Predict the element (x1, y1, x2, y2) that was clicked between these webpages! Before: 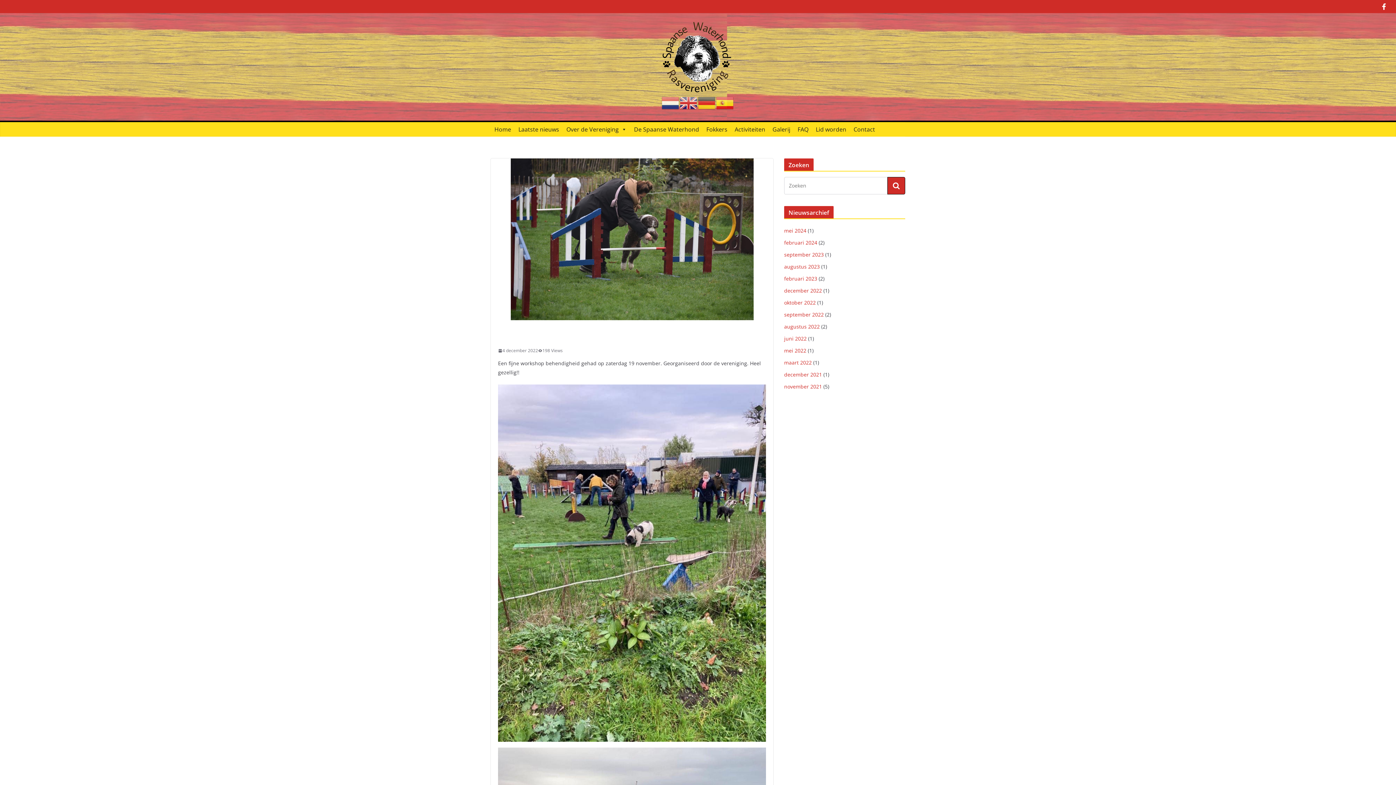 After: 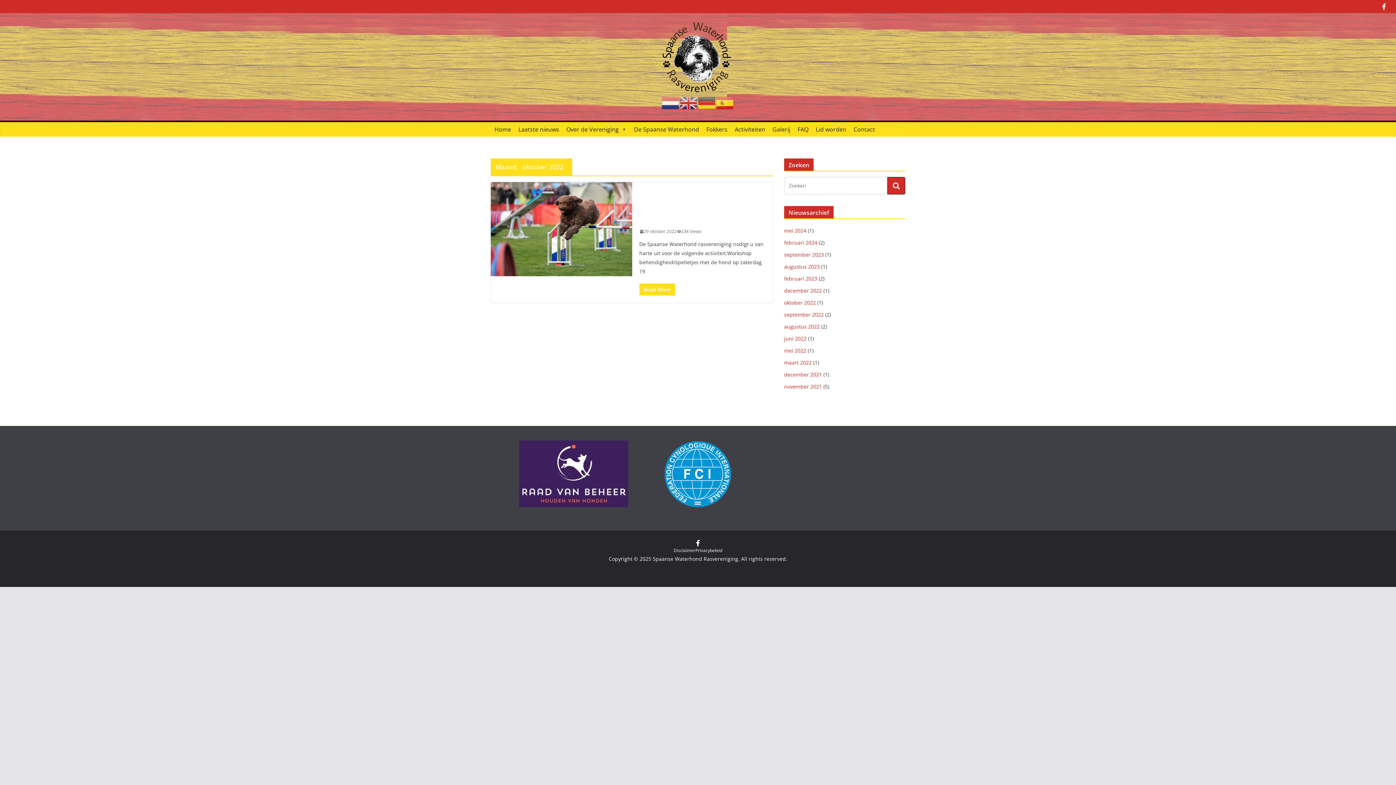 Action: bbox: (784, 299, 816, 306) label: oktober 2022